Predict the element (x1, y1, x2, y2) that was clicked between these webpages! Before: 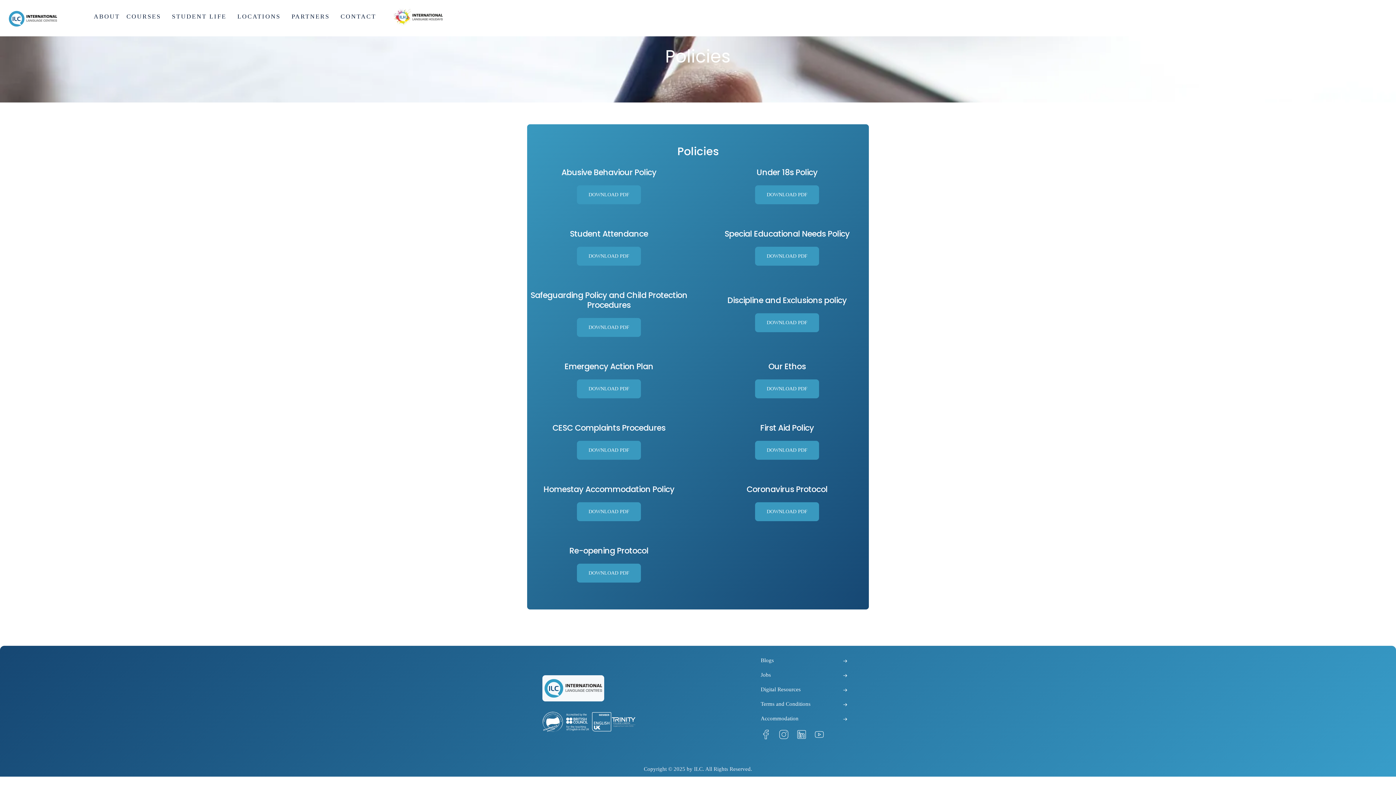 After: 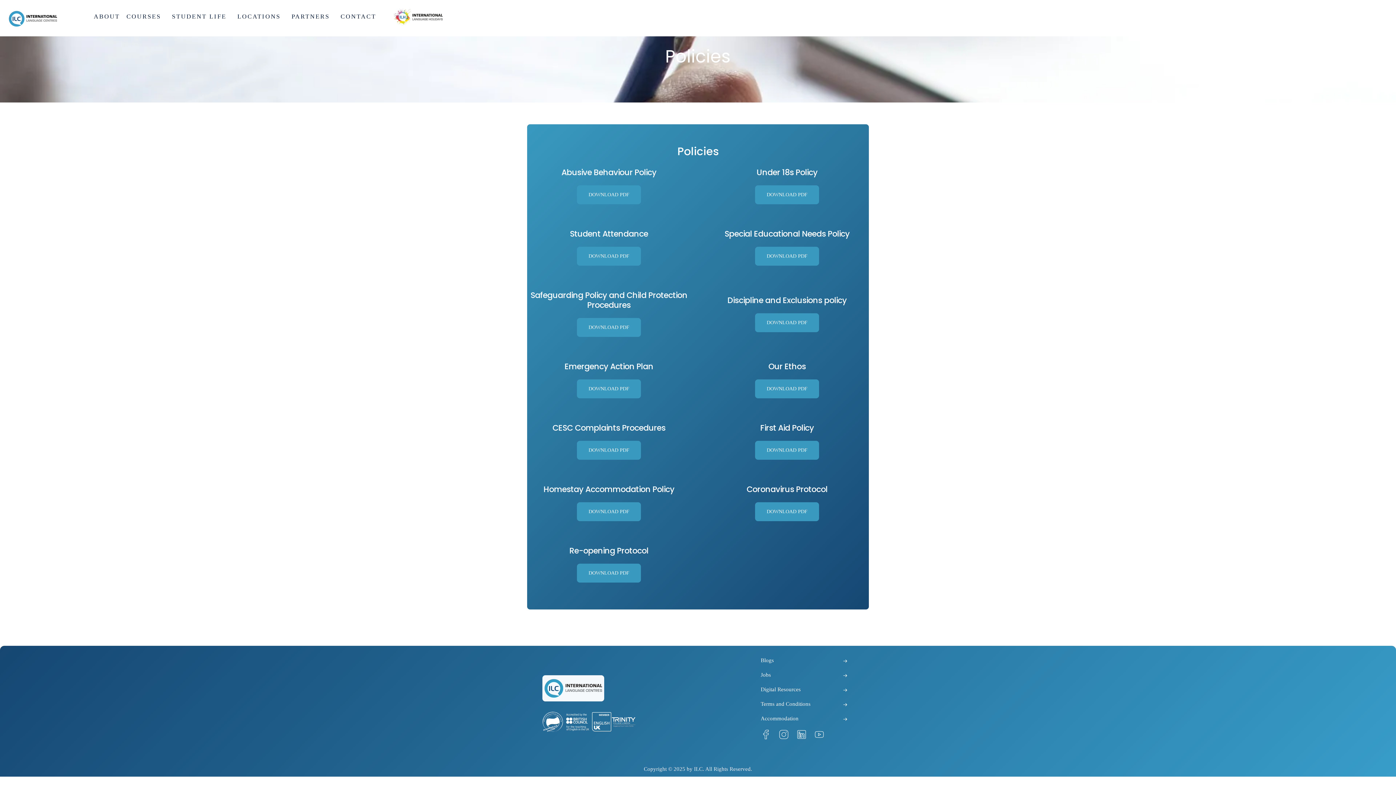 Action: label: DOWNLOAD PDF bbox: (577, 185, 641, 204)